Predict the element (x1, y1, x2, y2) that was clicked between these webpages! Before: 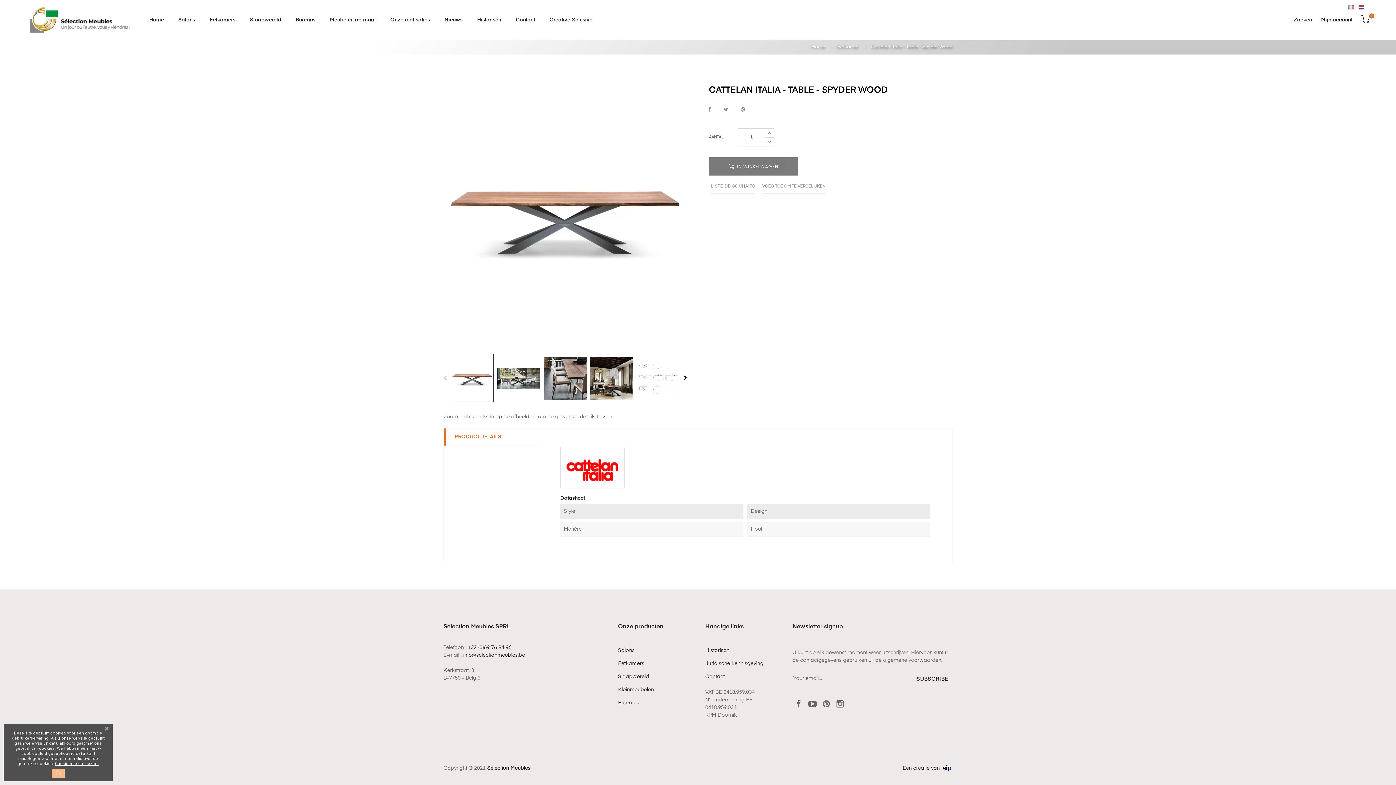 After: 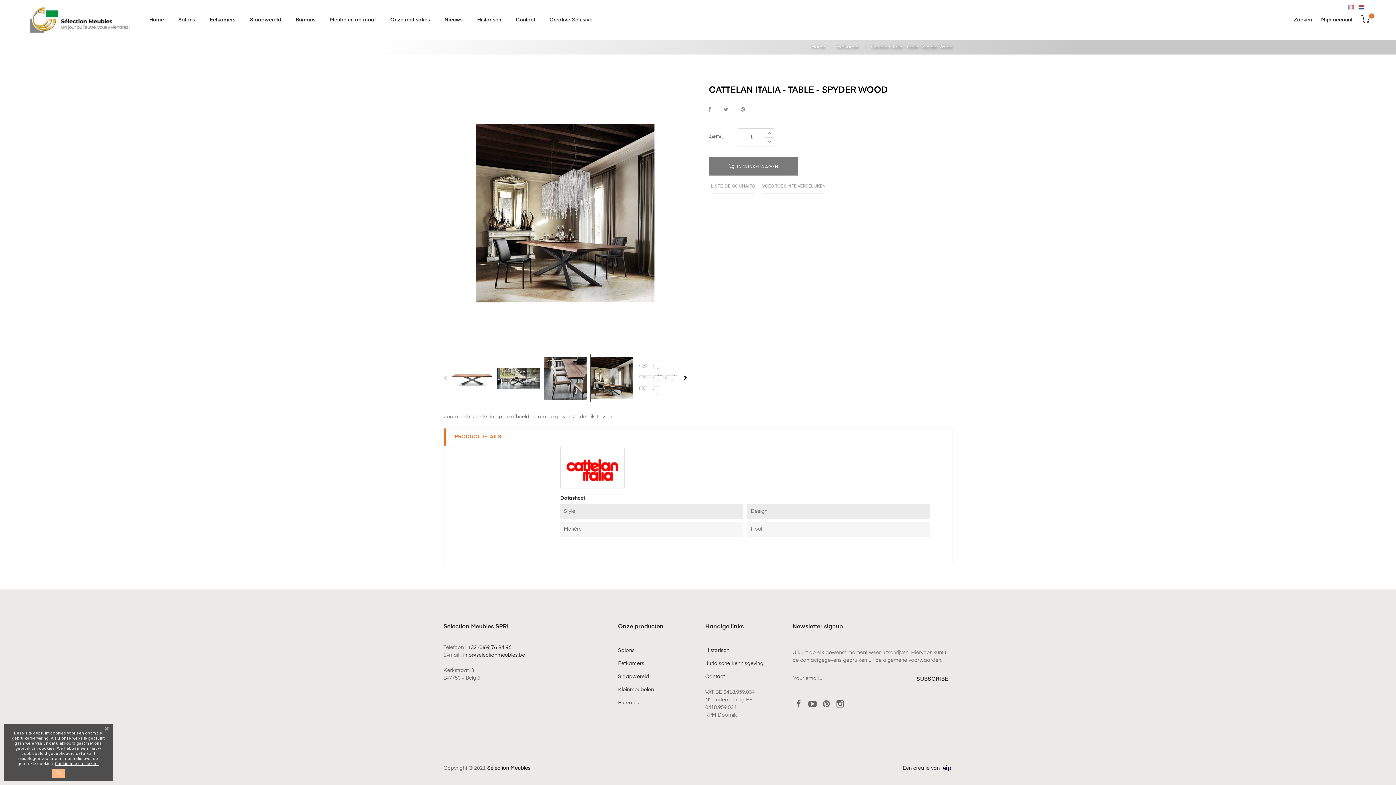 Action: bbox: (590, 375, 633, 380)